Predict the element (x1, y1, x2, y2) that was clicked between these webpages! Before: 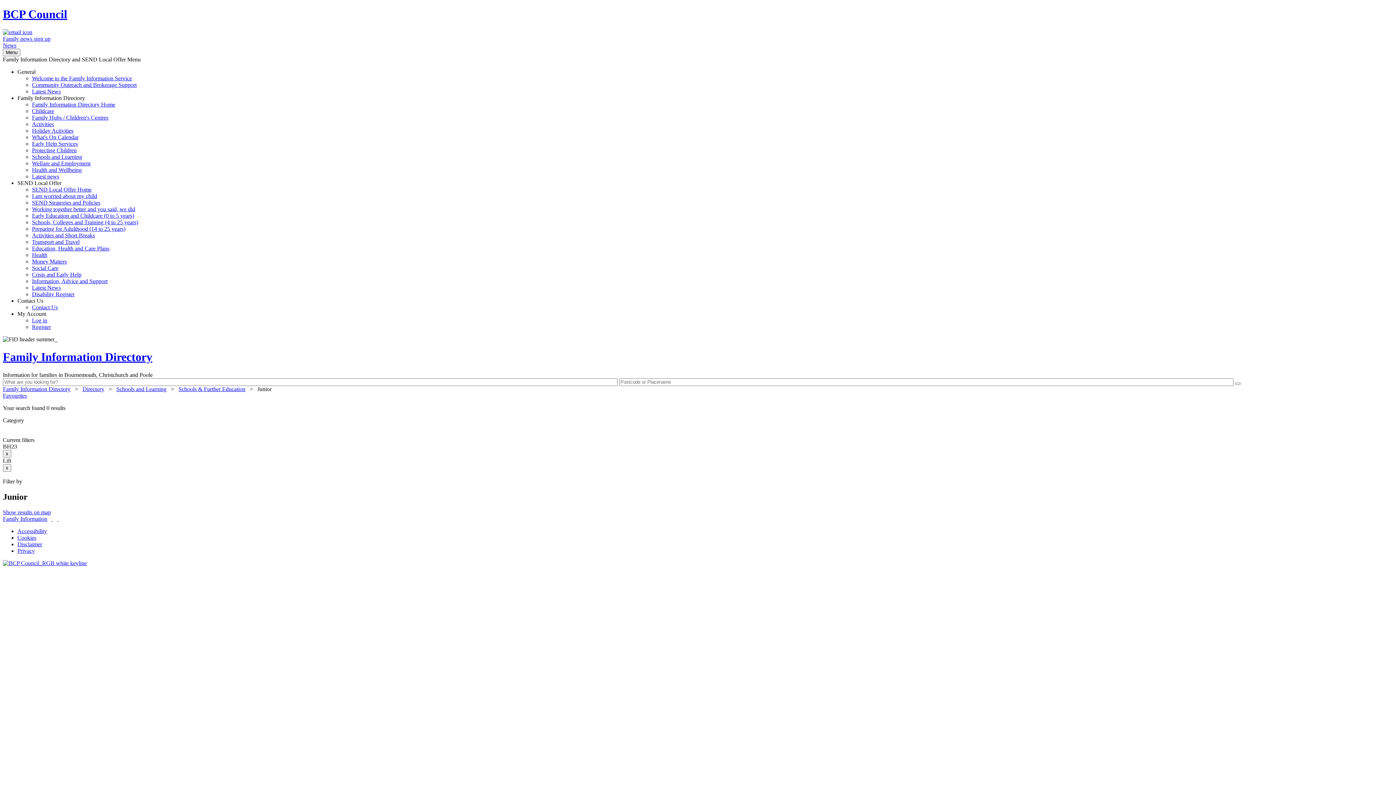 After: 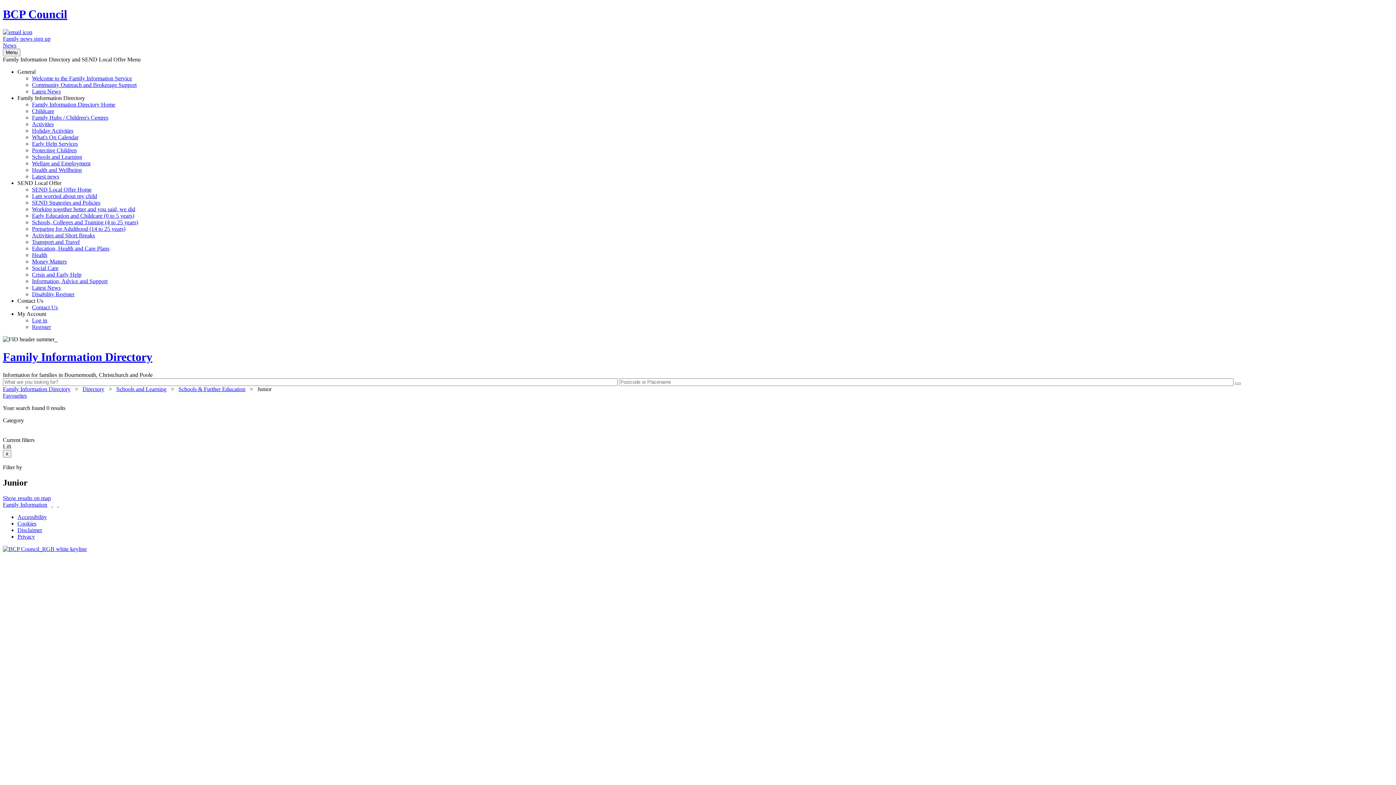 Action: label: x bbox: (2, 450, 11, 457)